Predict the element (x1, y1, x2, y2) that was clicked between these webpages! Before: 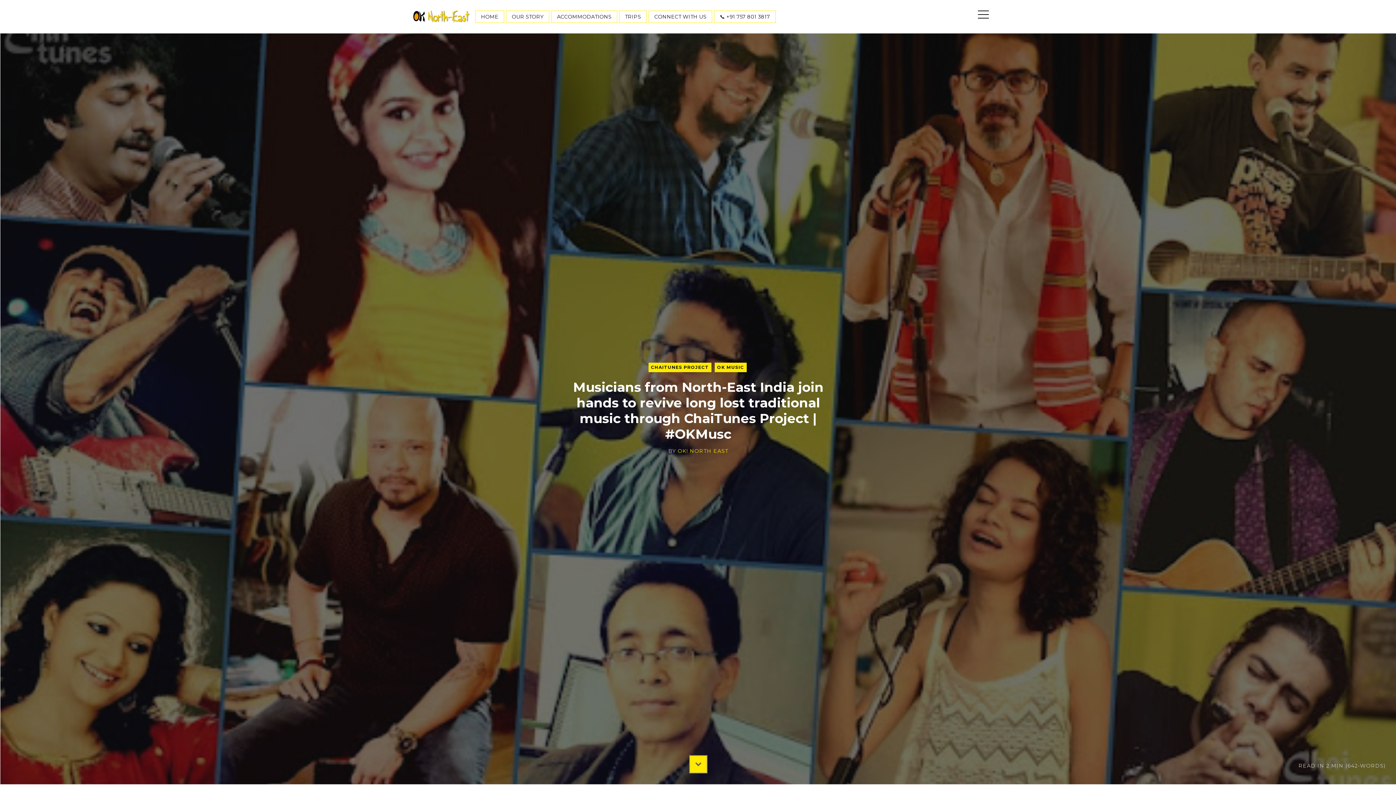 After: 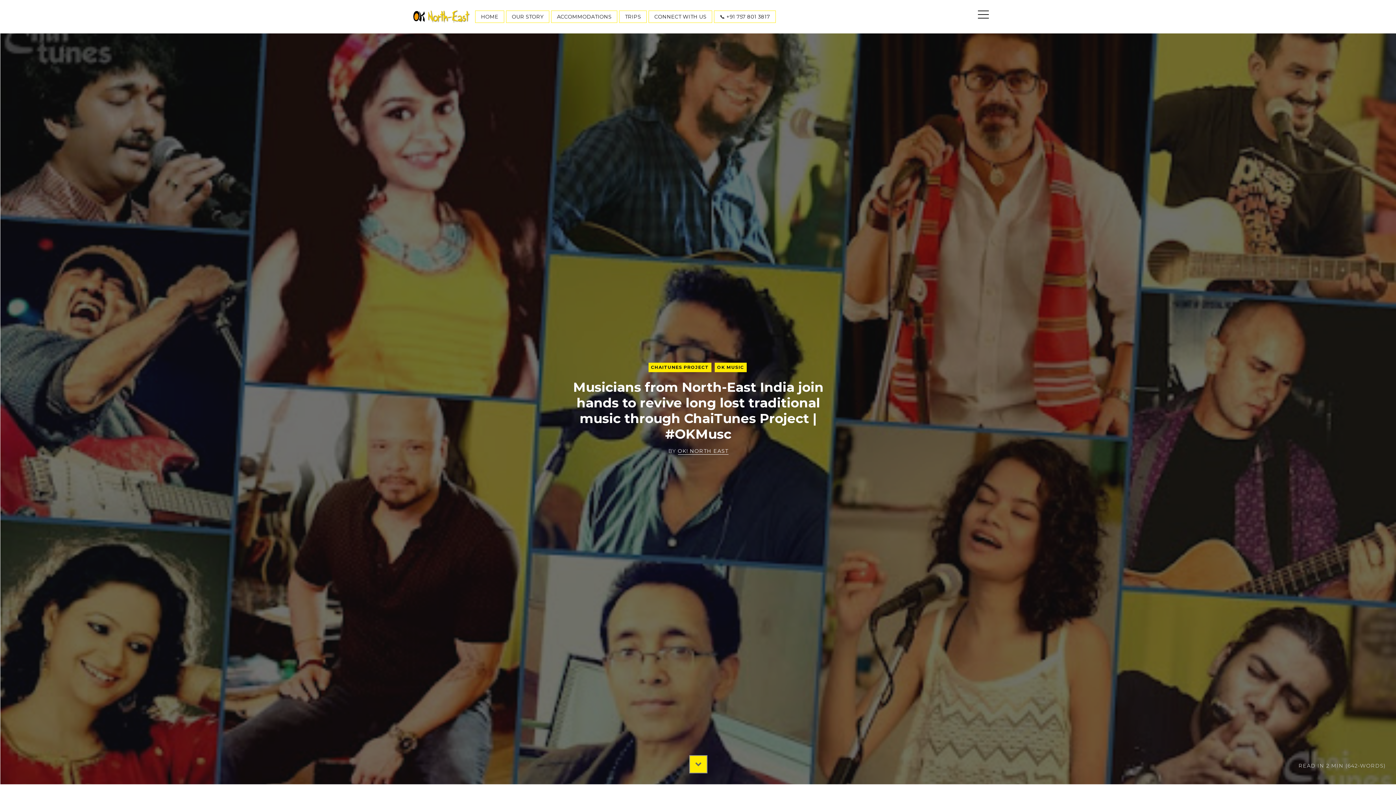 Action: label: OK! NORTH EAST bbox: (678, 448, 728, 454)